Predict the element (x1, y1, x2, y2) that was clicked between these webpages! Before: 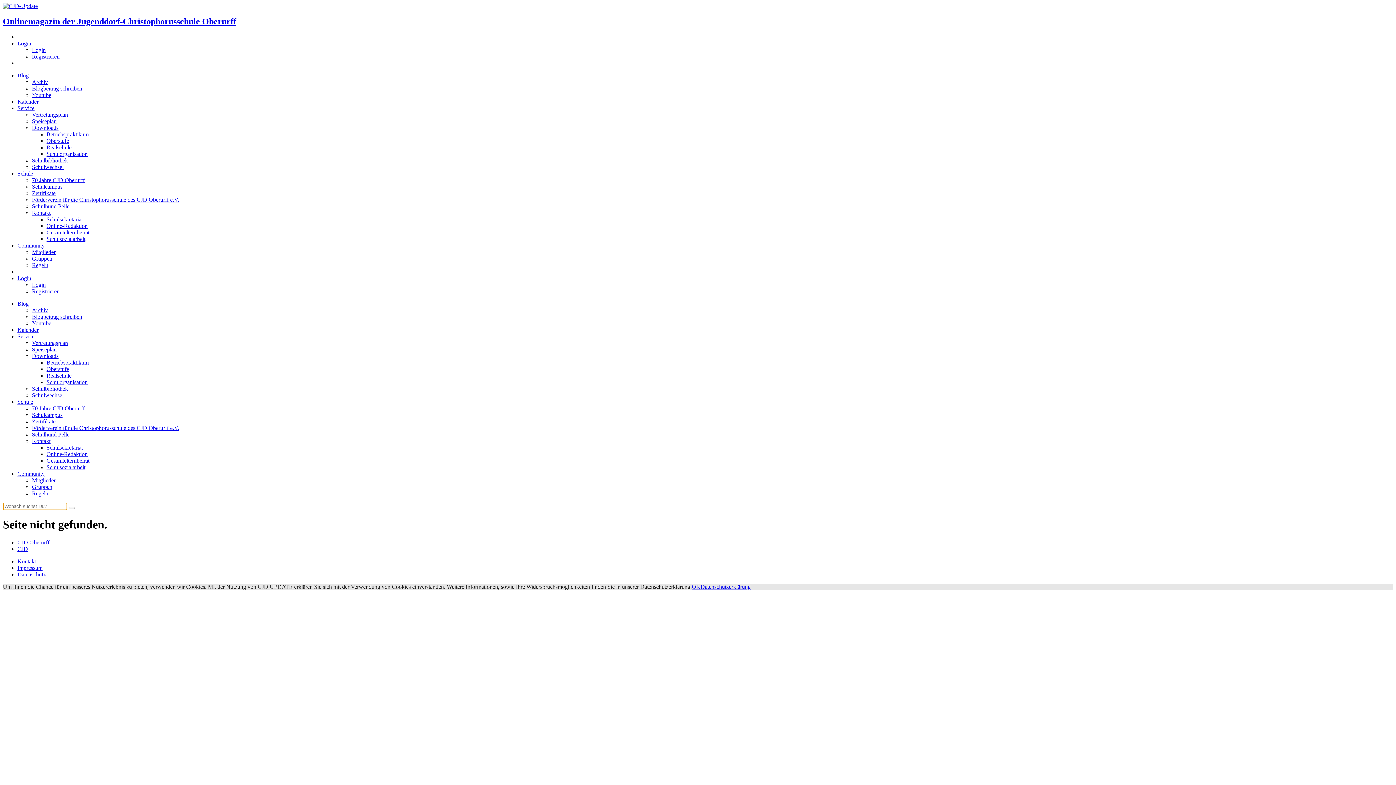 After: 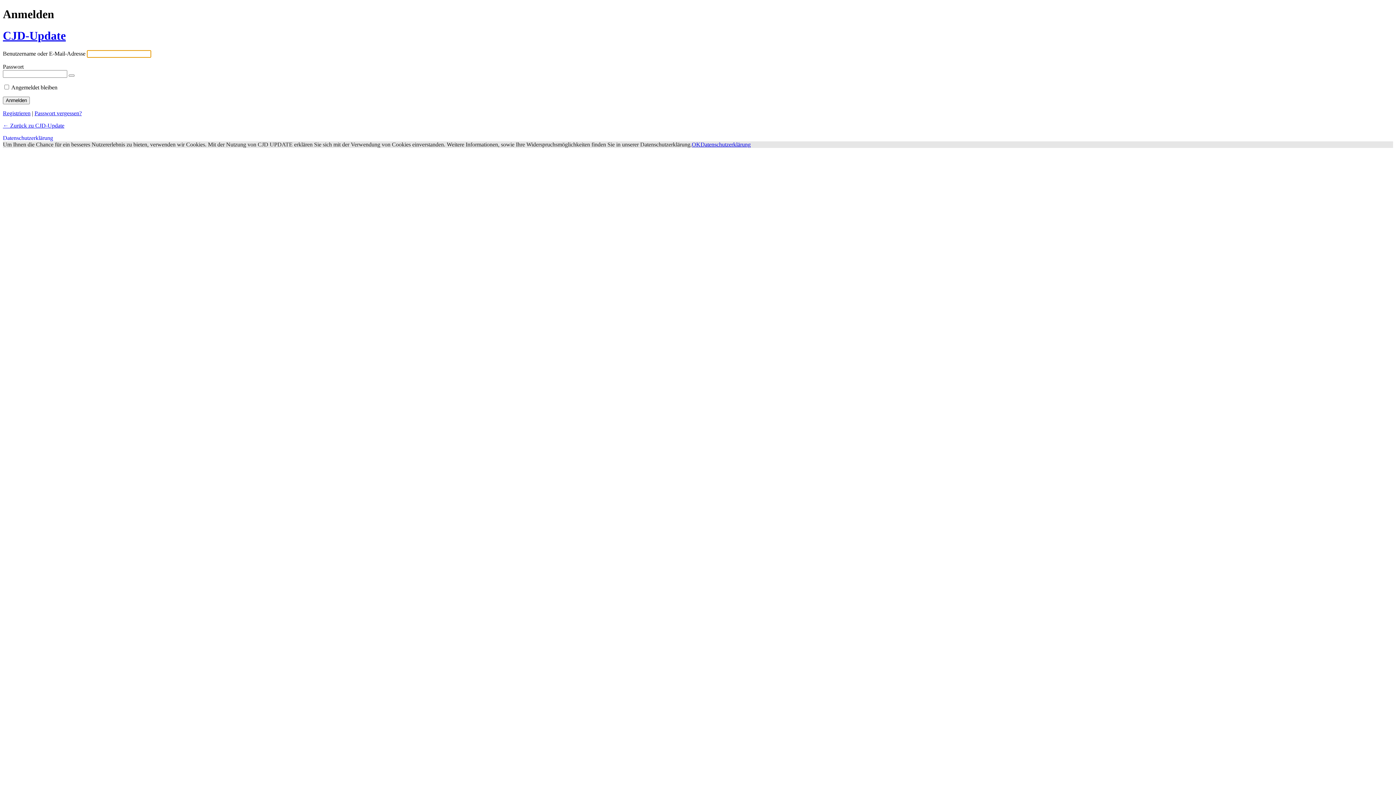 Action: label: Login bbox: (17, 275, 31, 281)